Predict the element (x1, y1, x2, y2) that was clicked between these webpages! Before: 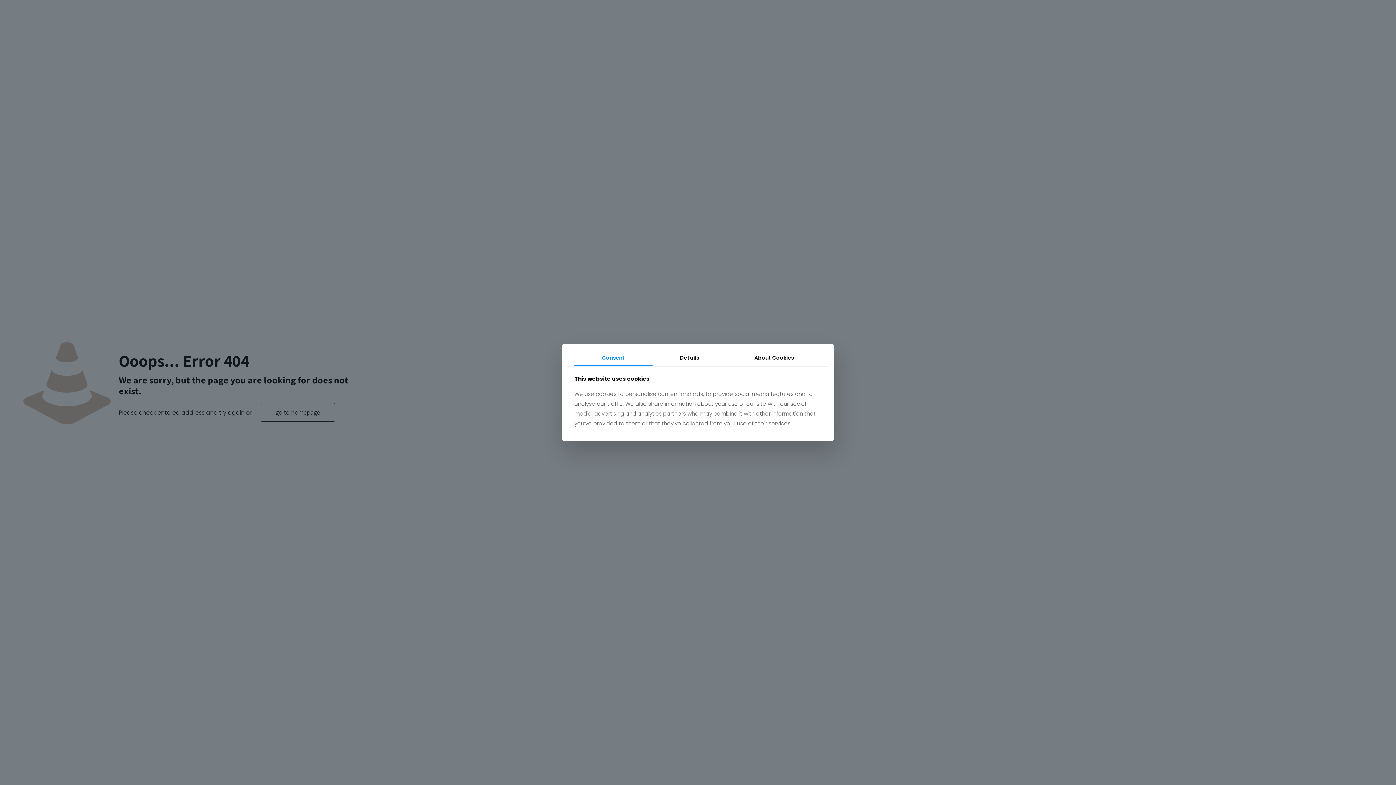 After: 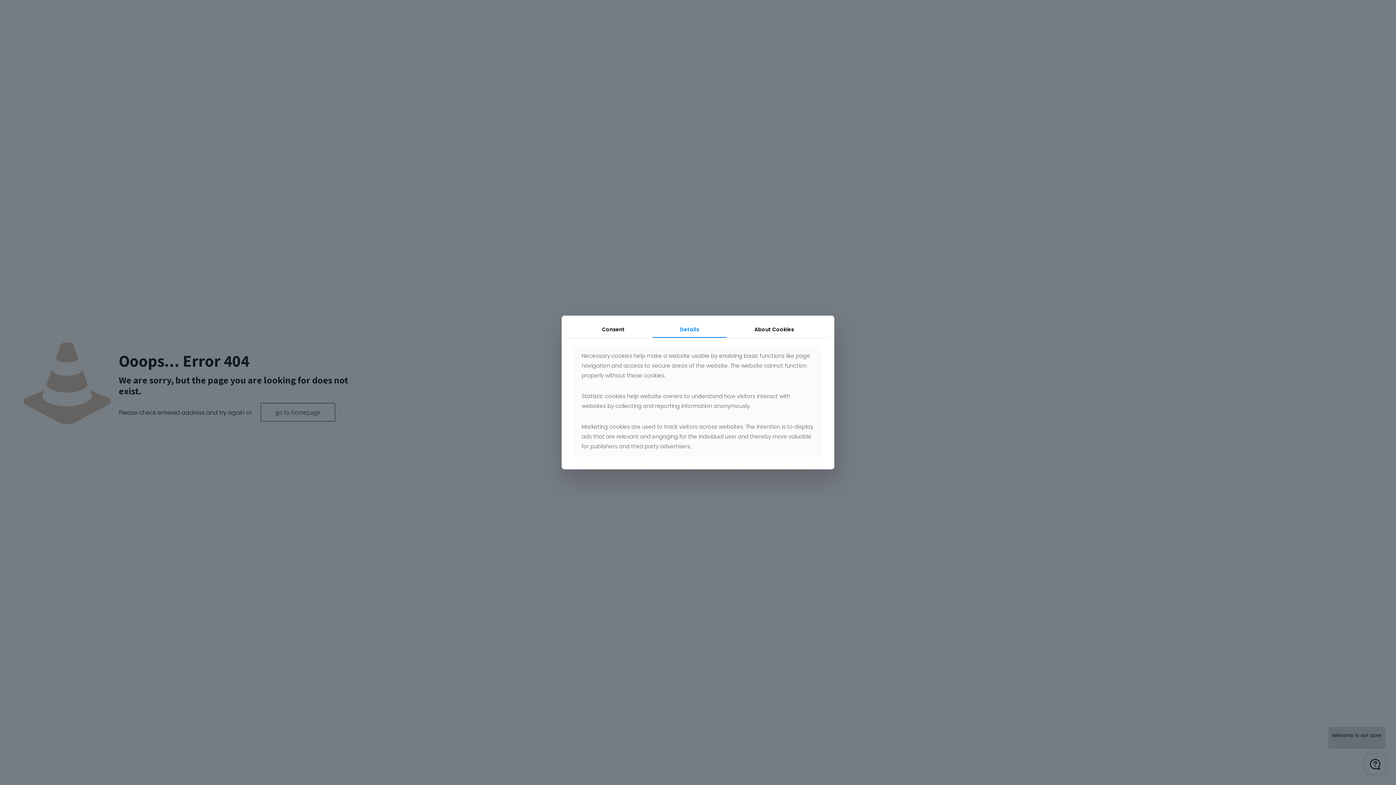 Action: bbox: (652, 349, 727, 366) label: Details